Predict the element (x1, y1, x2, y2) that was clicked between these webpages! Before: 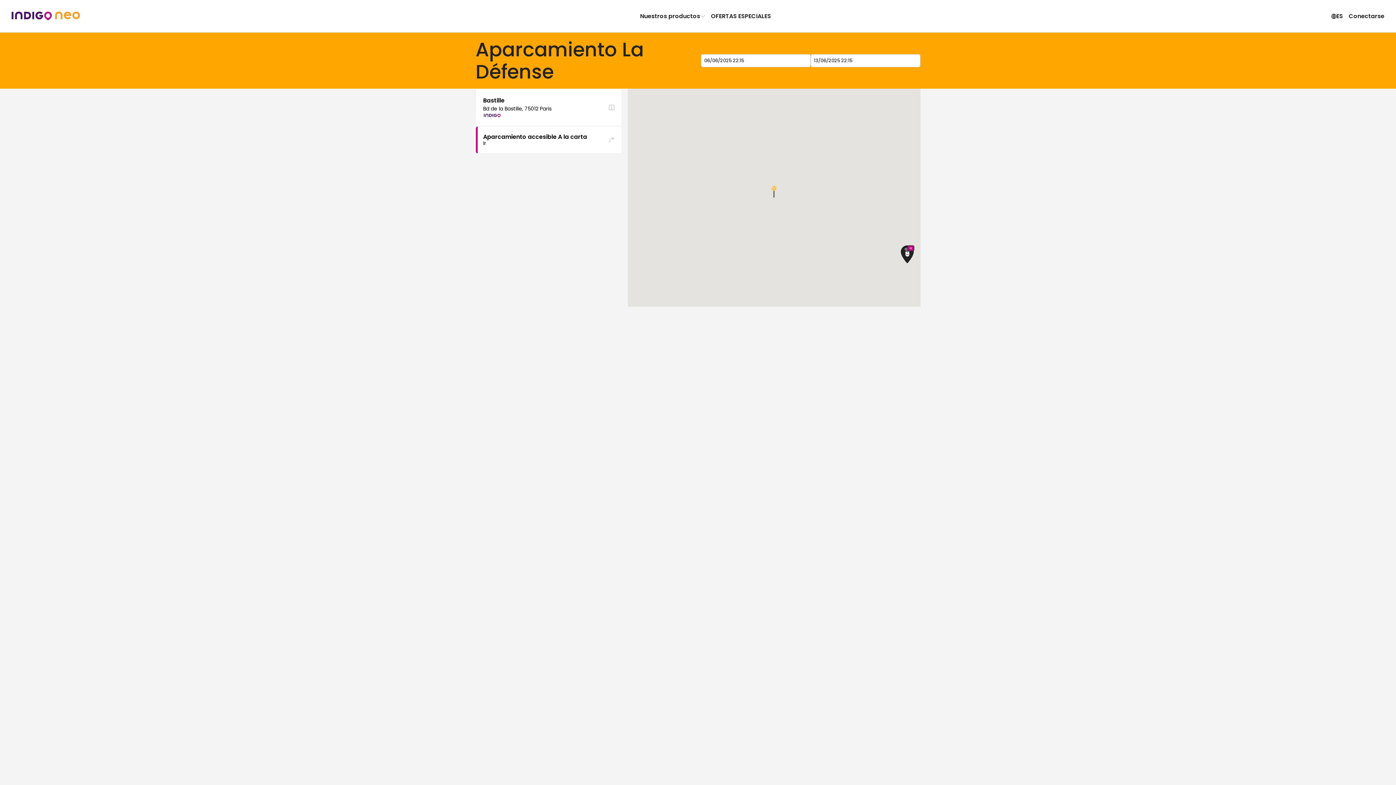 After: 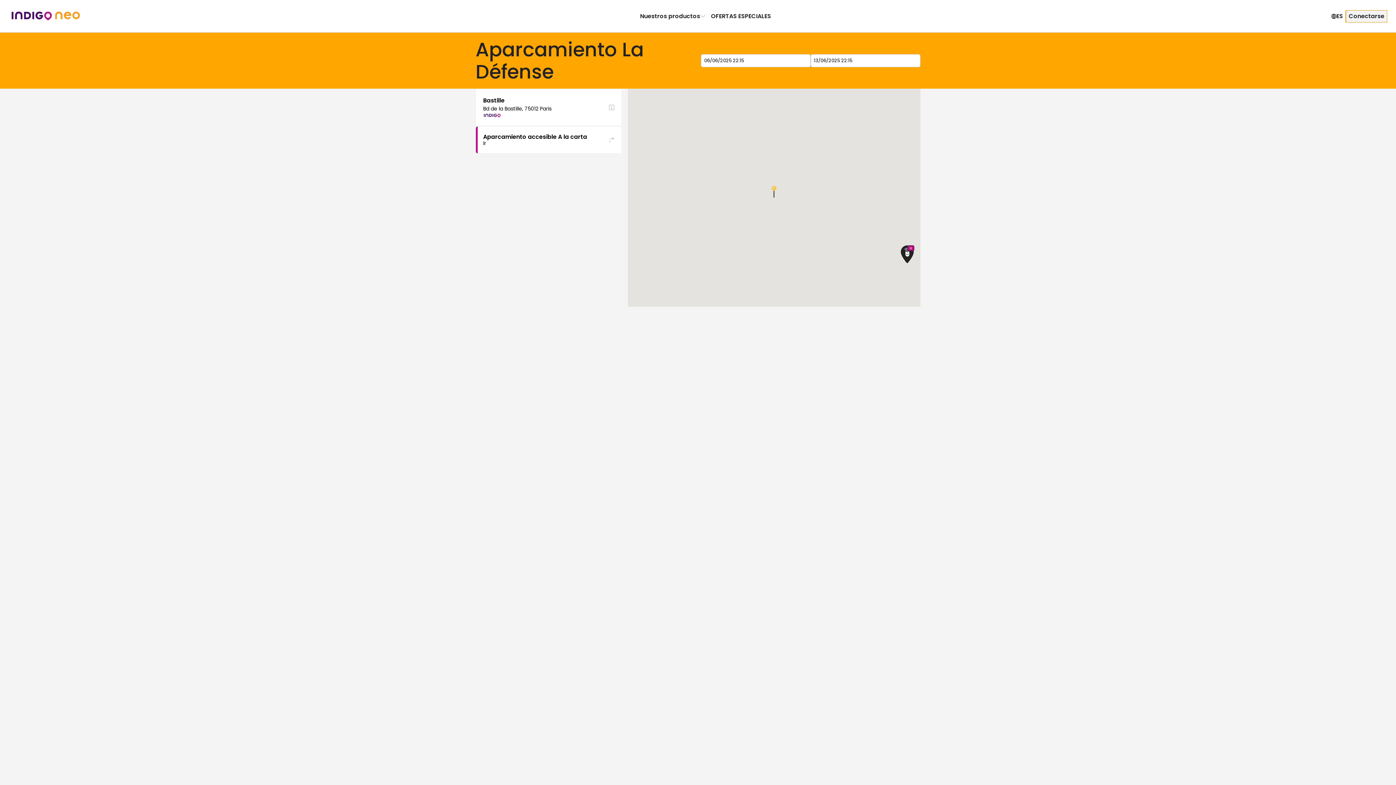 Action: bbox: (1346, 10, 1387, 22) label: Conectarse